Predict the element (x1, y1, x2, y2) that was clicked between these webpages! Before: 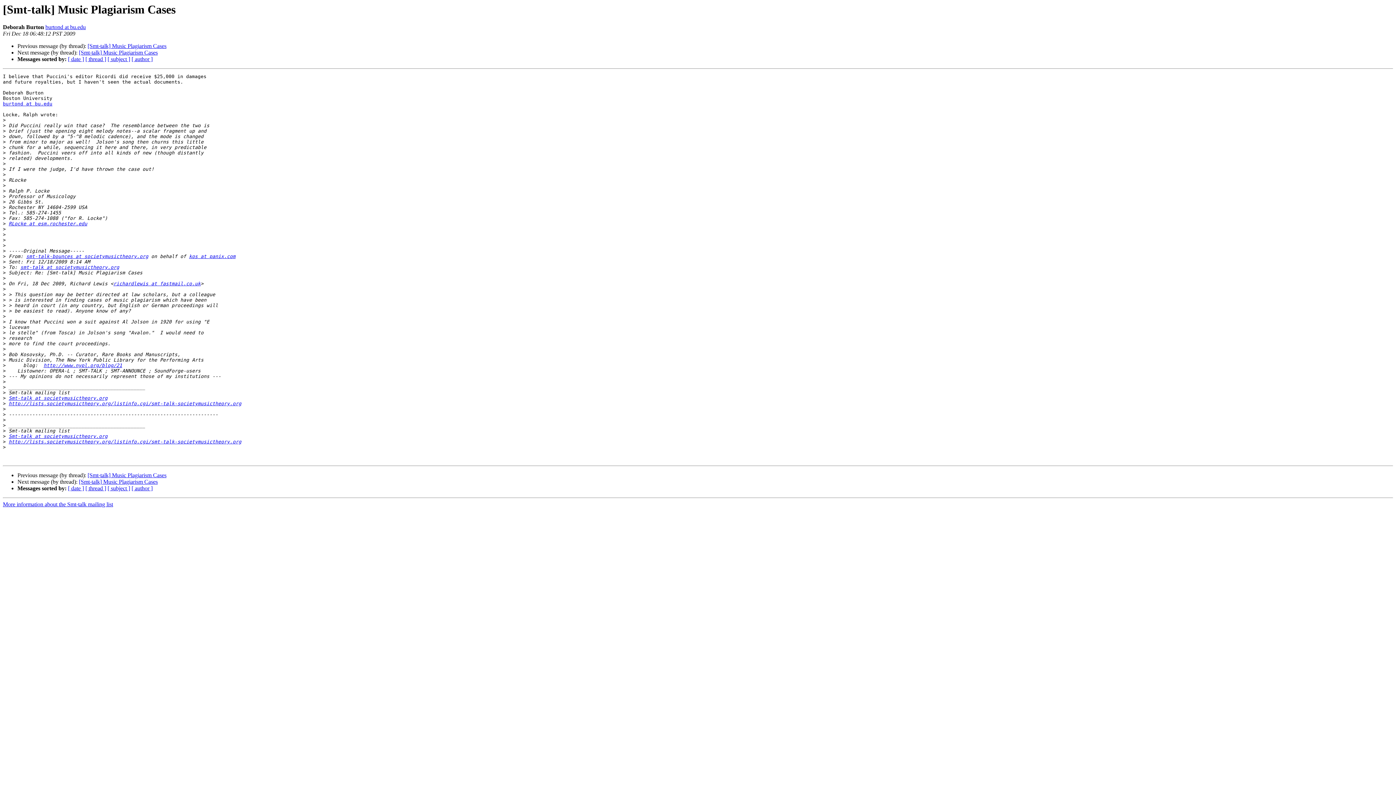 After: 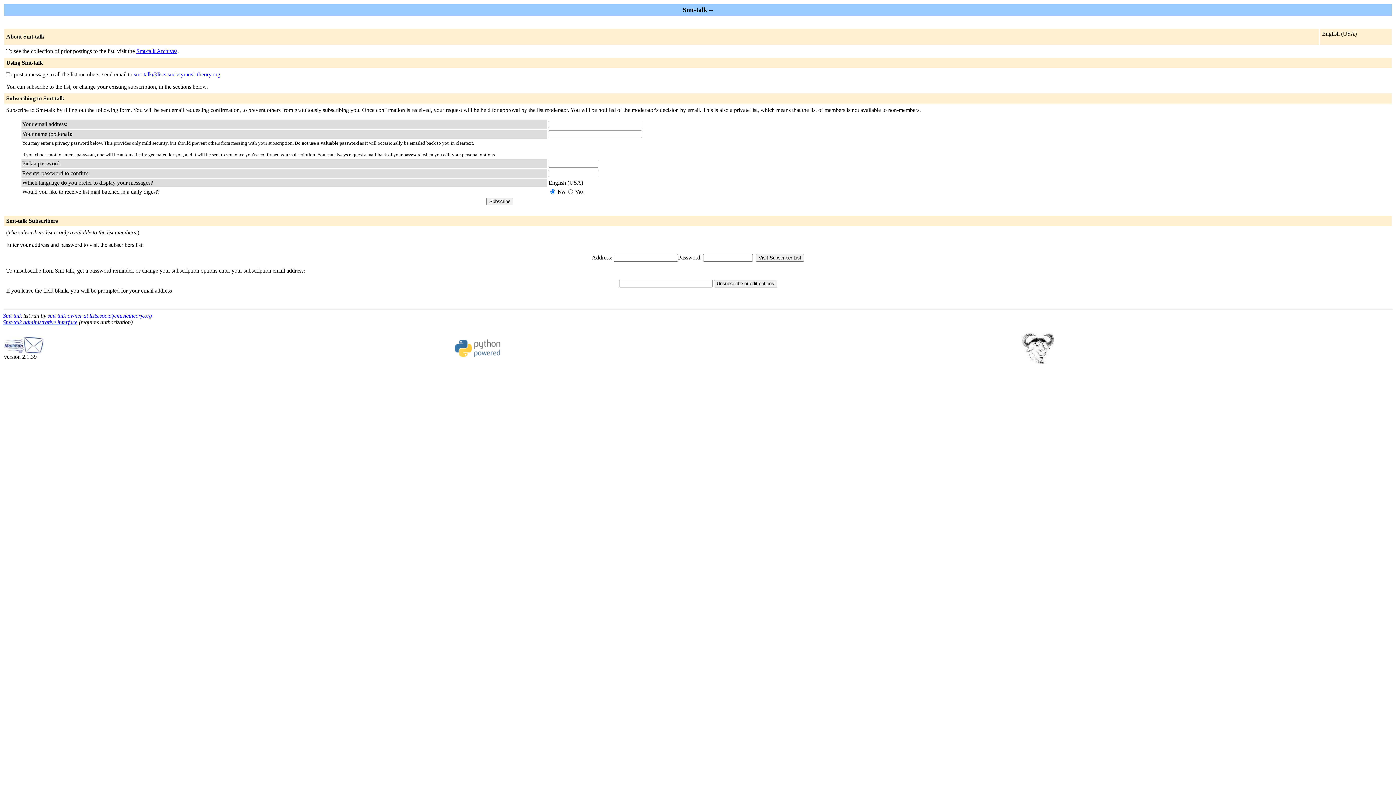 Action: bbox: (8, 439, 241, 444) label: http://lists.societymusictheory.org/listinfo.cgi/smt-talk-societymusictheory.org